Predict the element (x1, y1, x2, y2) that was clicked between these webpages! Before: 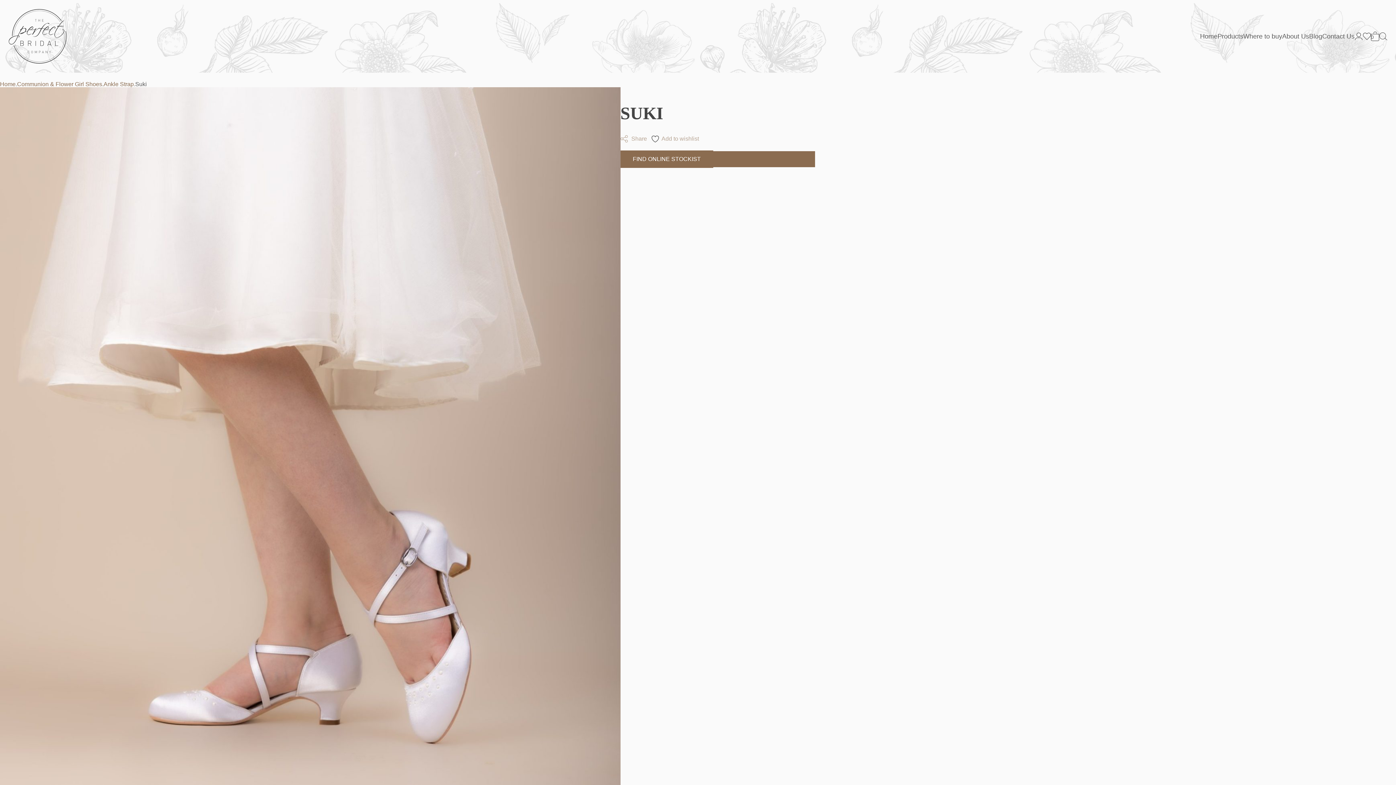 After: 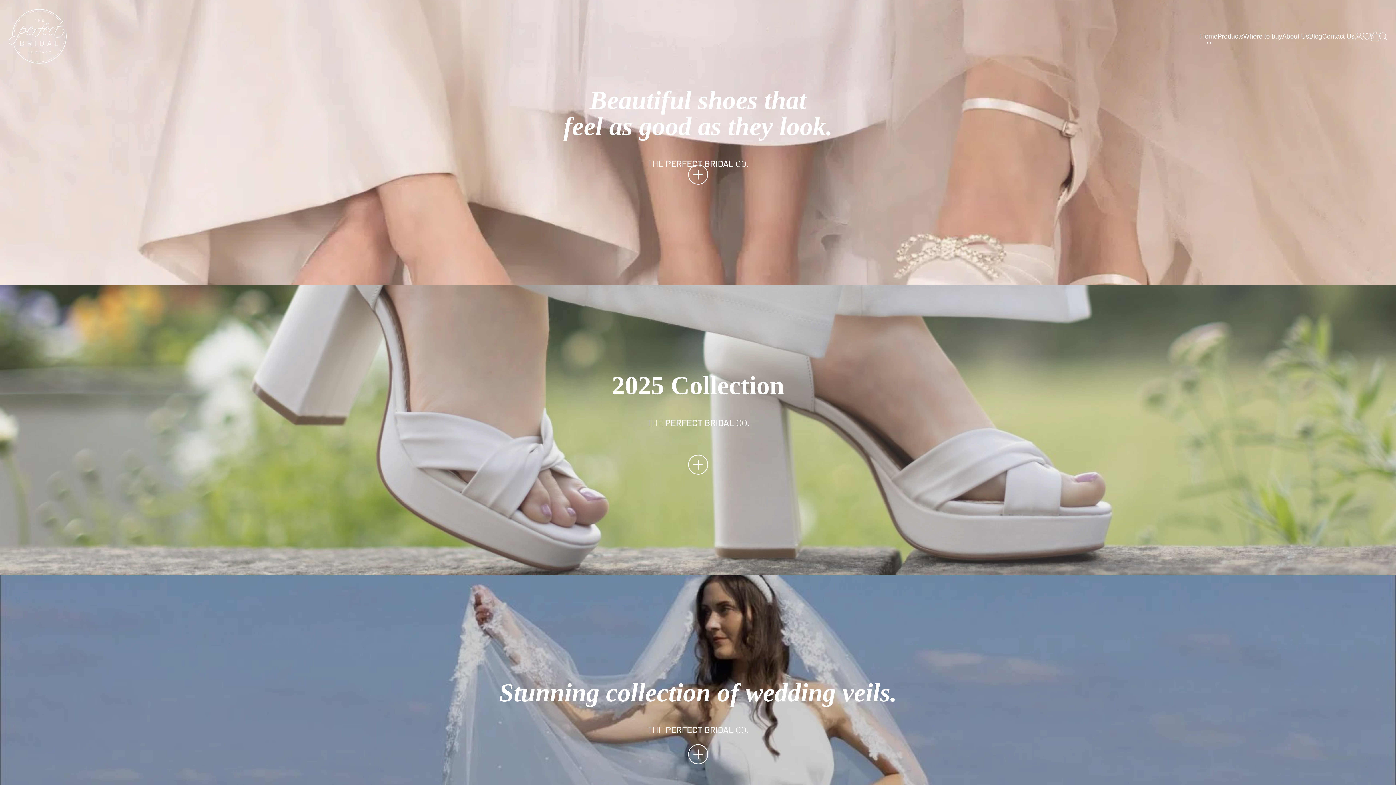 Action: bbox: (8, 9, 66, 63)